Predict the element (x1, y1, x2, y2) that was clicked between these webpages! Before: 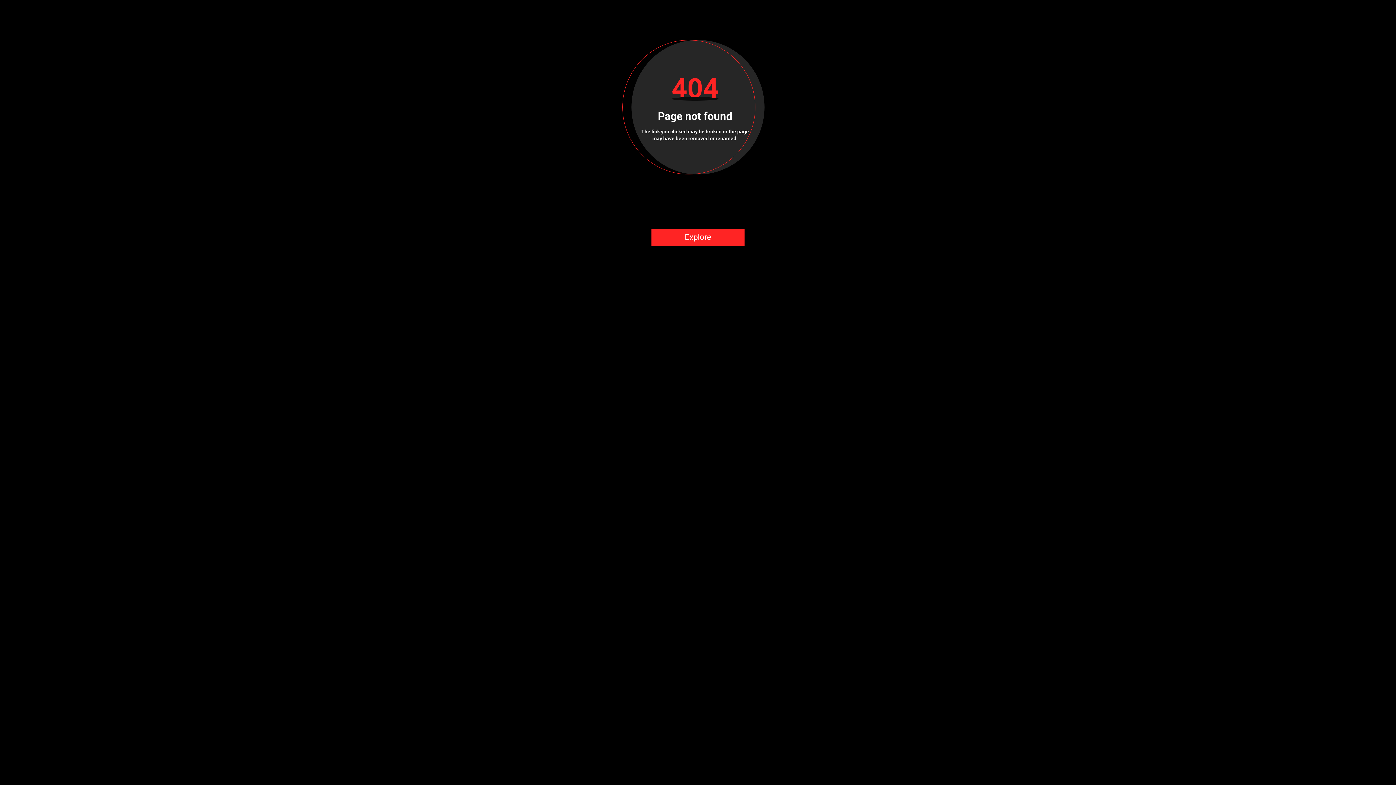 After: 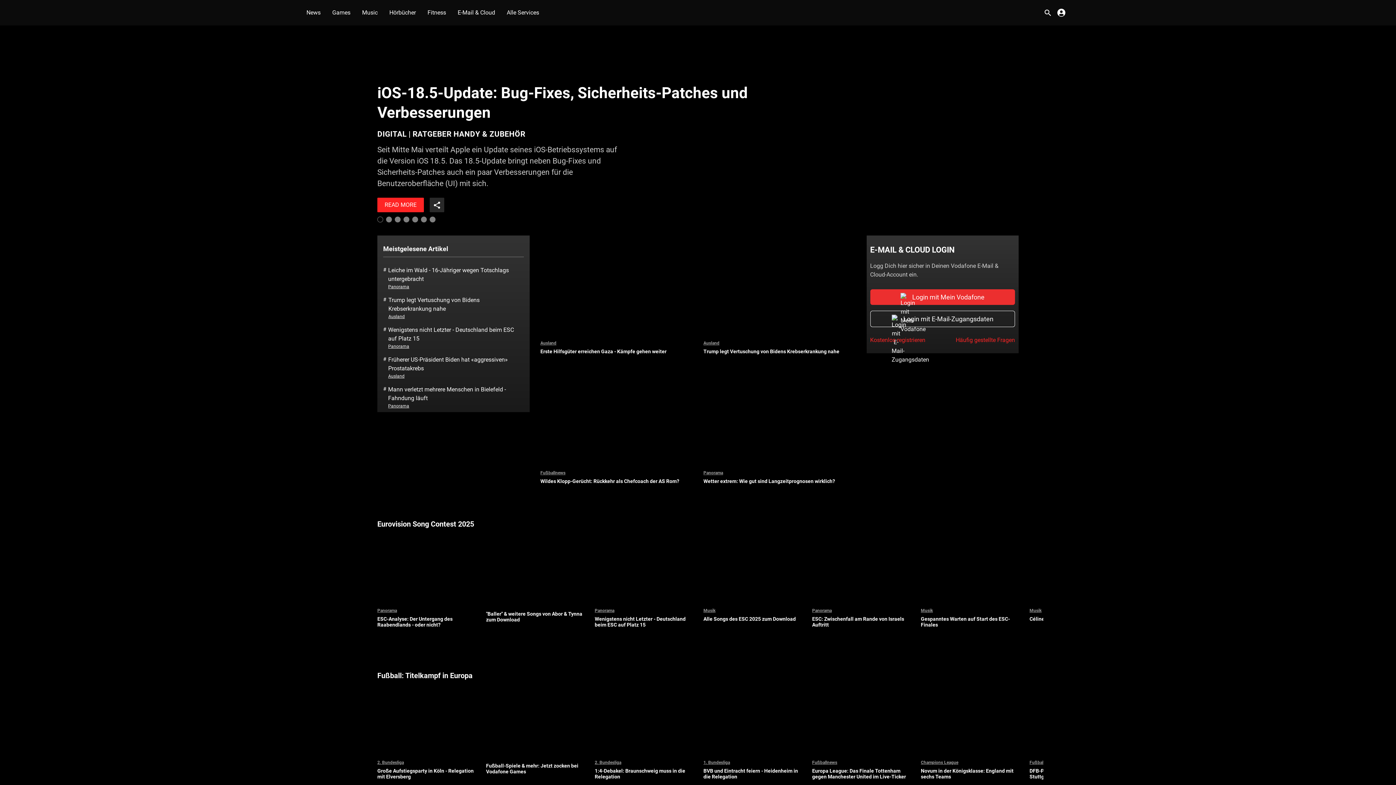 Action: label: Explore bbox: (651, 228, 744, 246)